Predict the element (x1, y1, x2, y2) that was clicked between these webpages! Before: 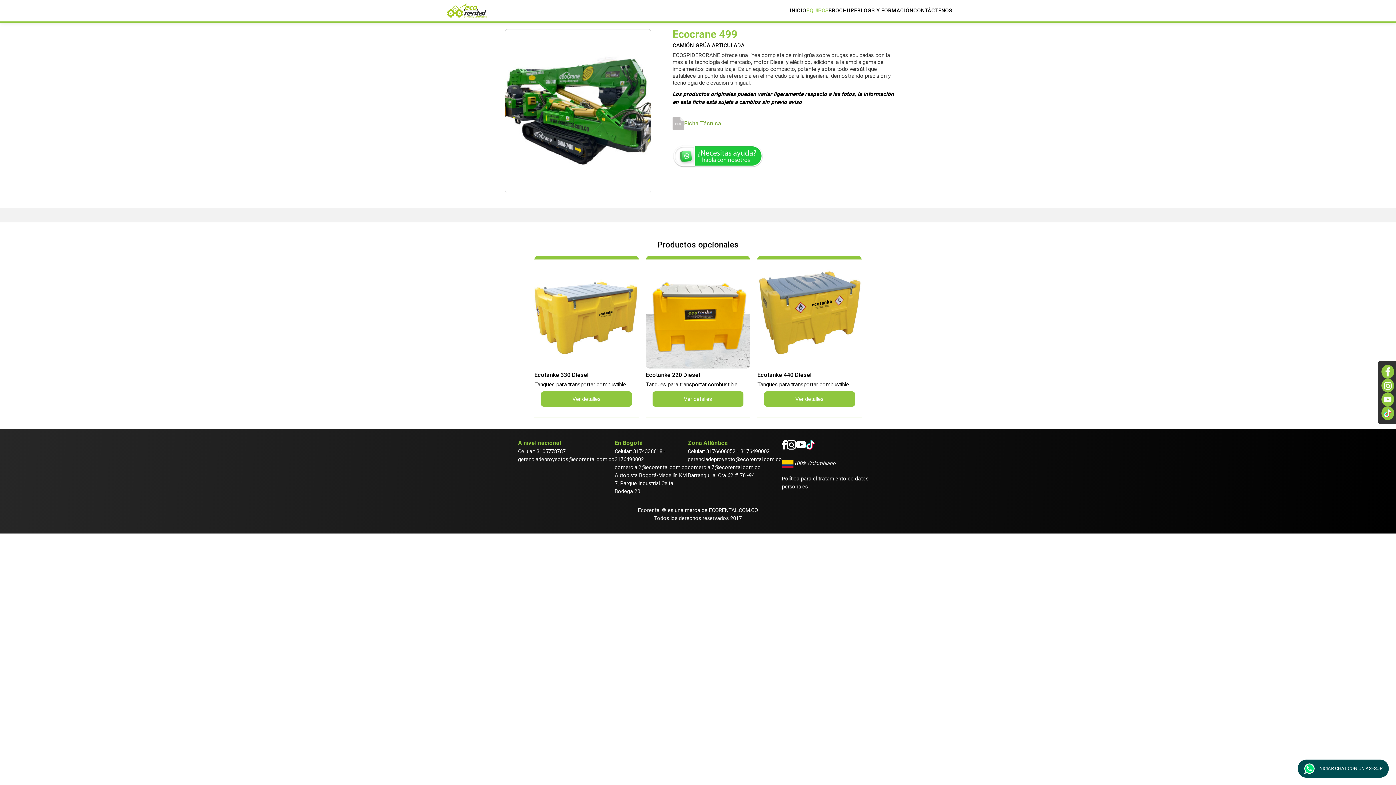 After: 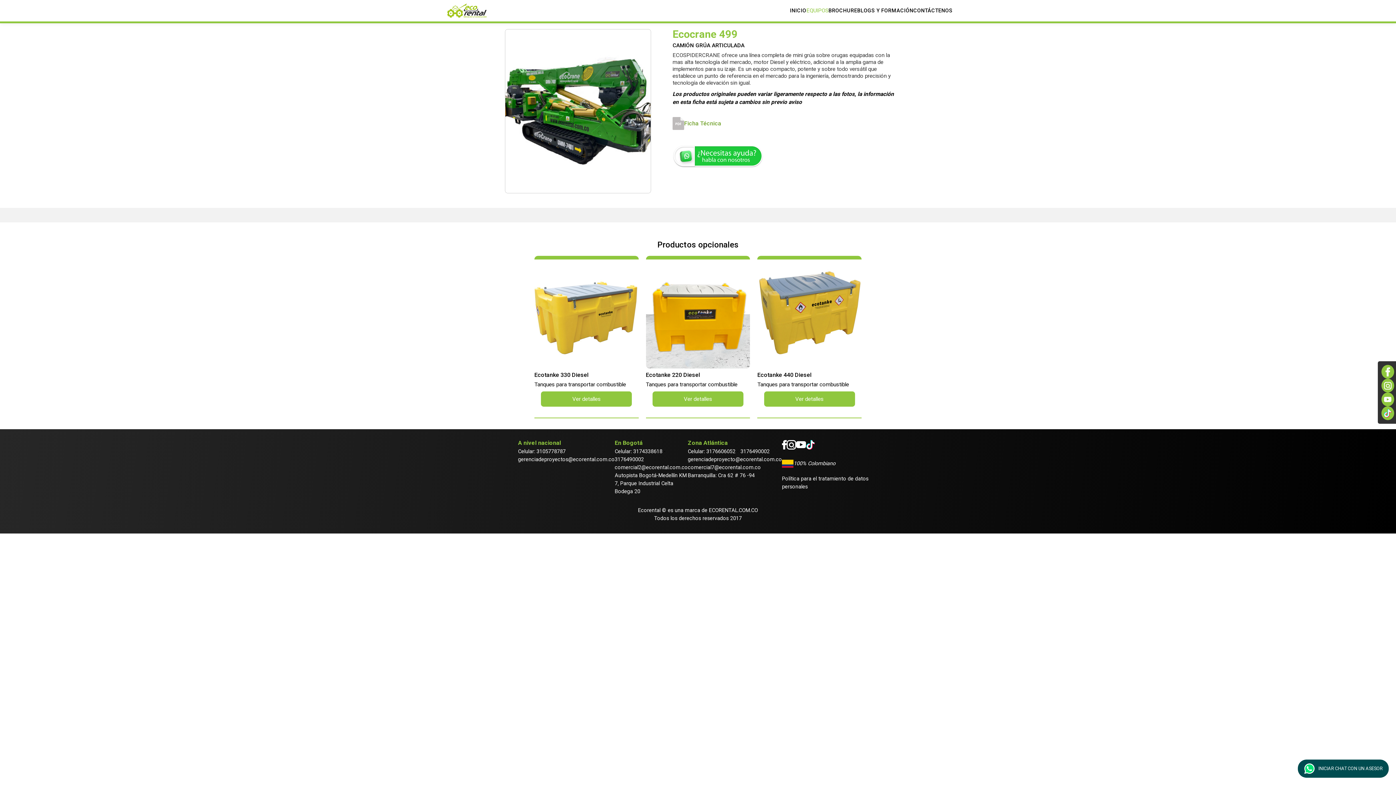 Action: bbox: (796, 444, 806, 450)